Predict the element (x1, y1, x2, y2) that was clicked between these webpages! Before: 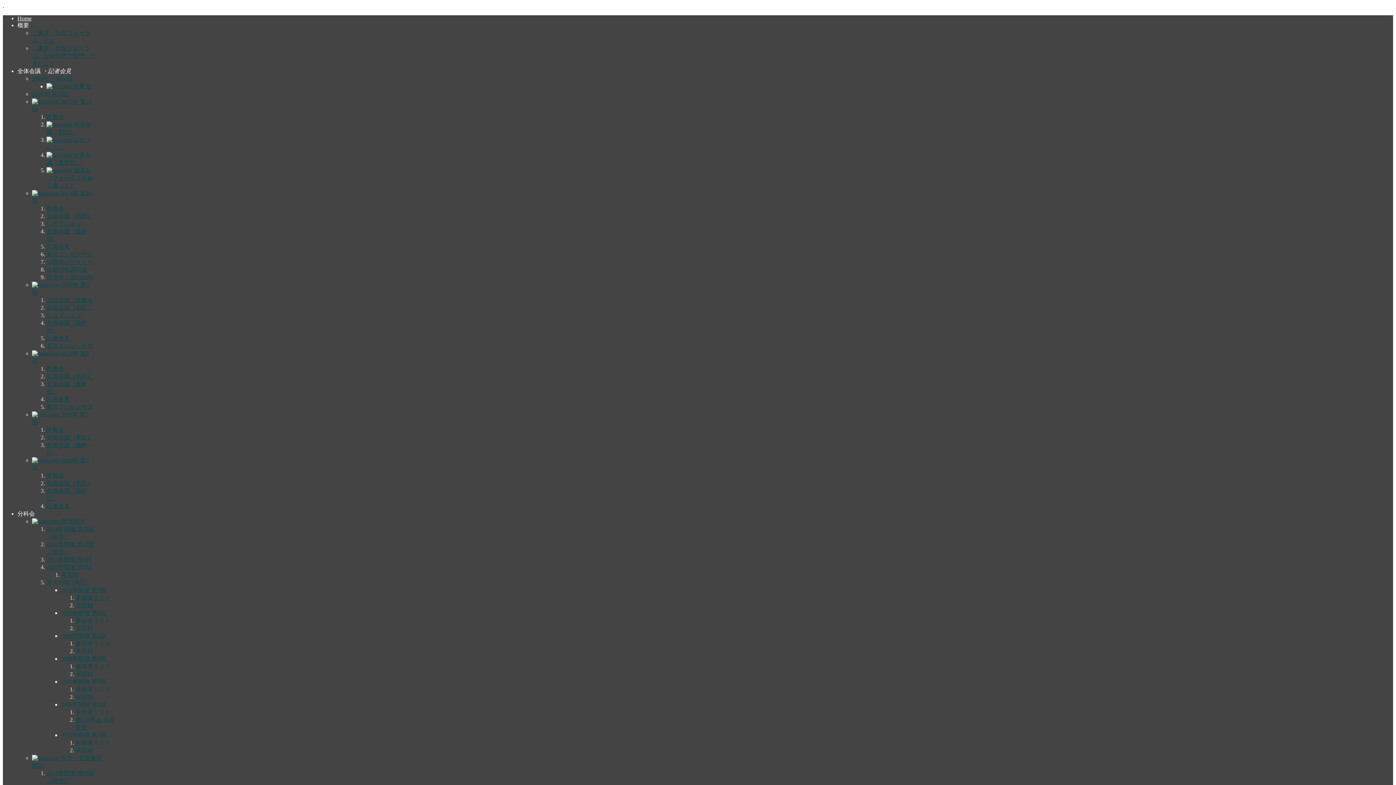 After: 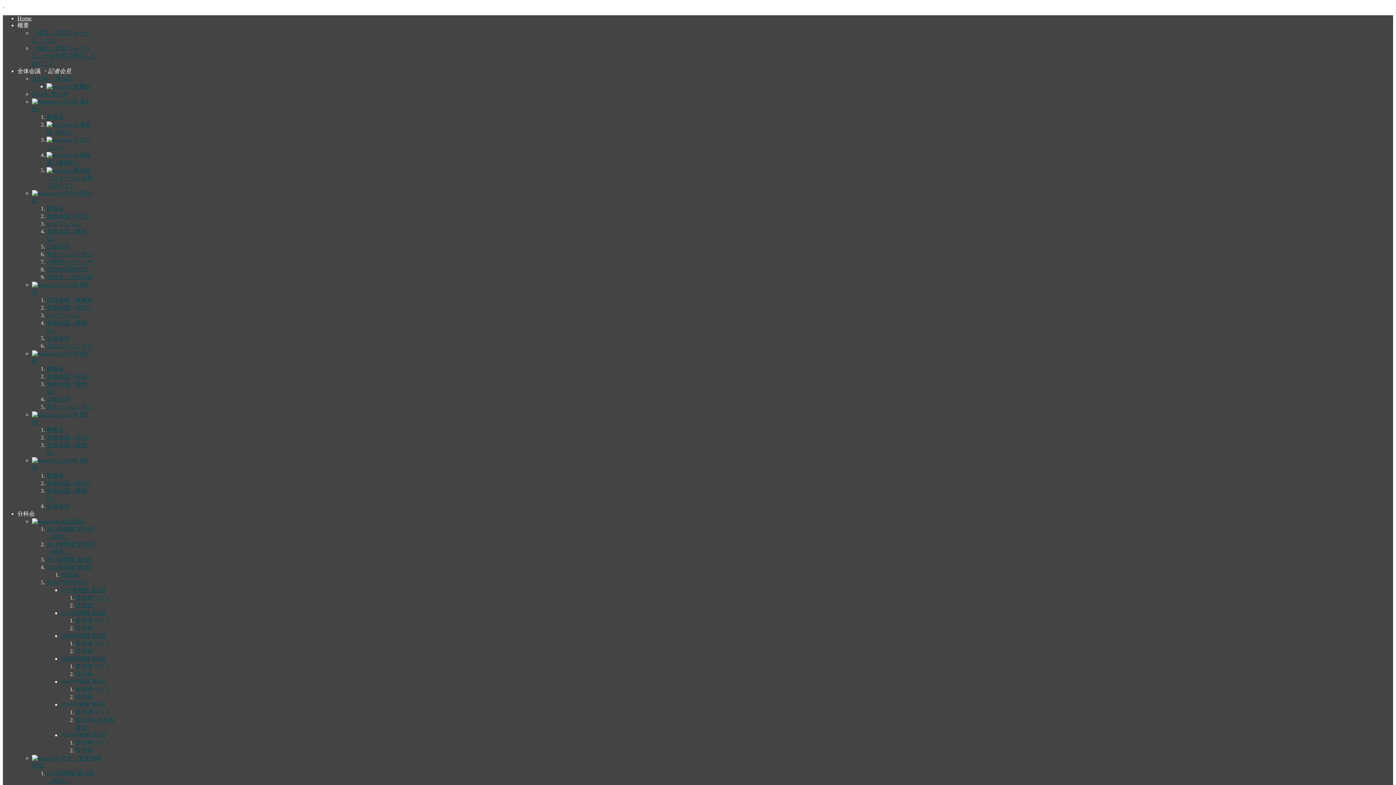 Action: label: 東京コンセンサス bbox: (46, 404, 93, 410)